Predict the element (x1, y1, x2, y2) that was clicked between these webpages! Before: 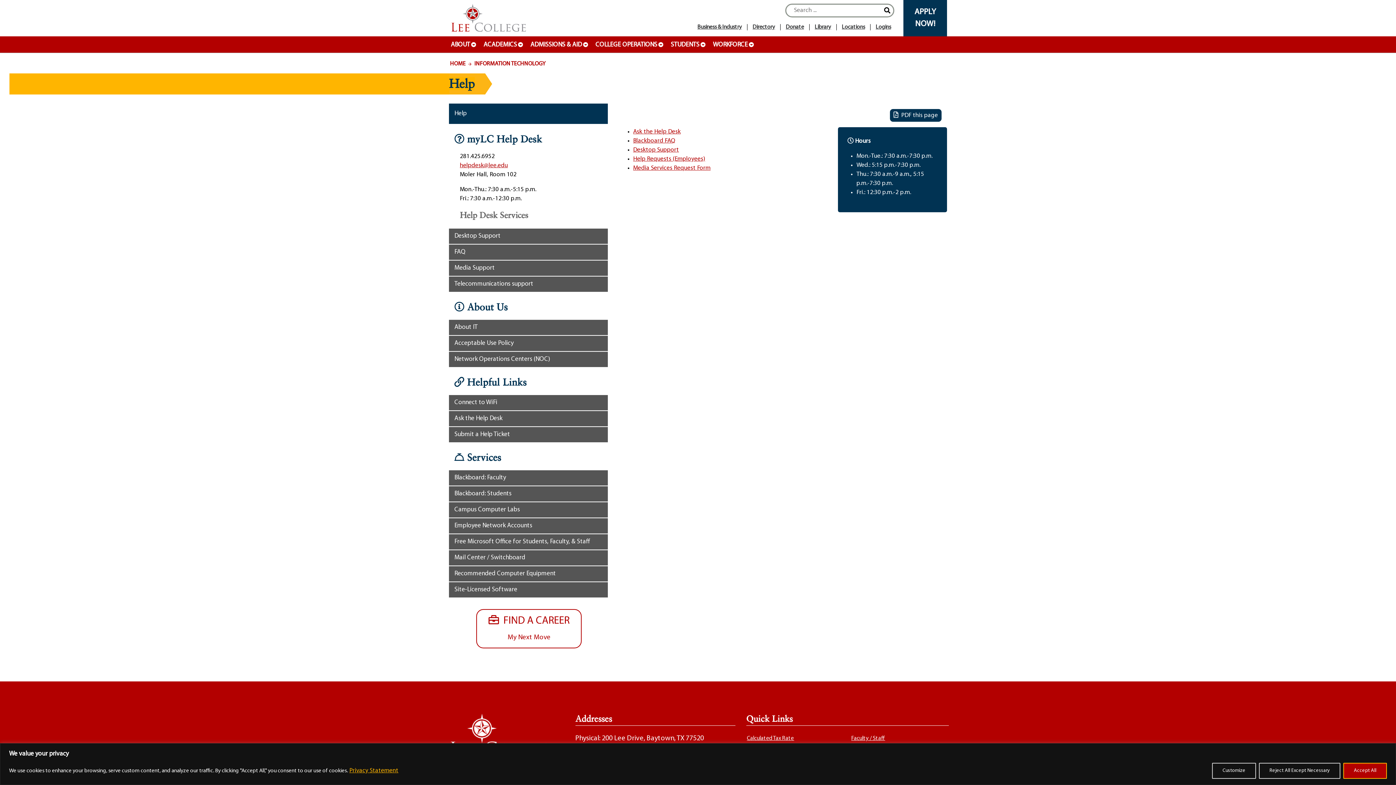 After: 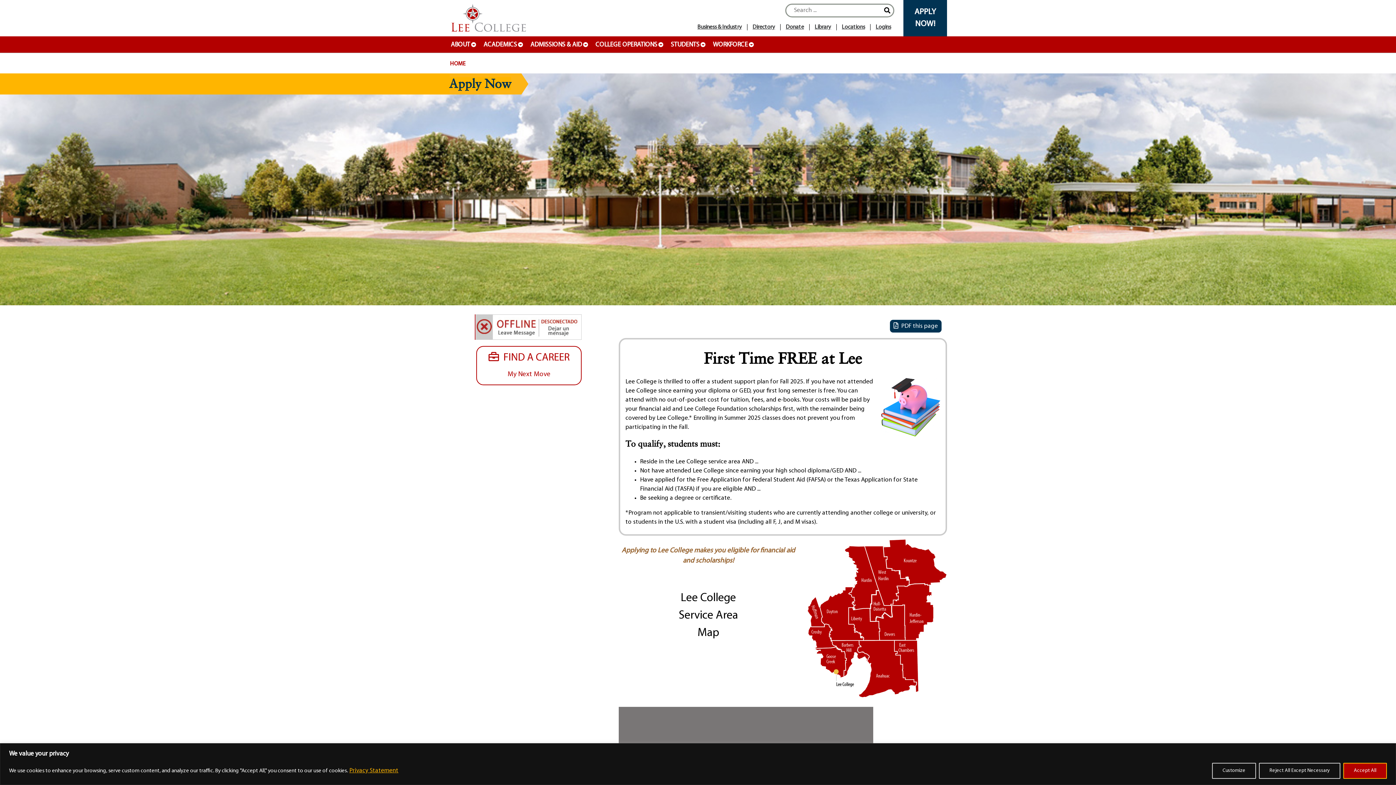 Action: label: APPLY NOW! bbox: (903, 0, 947, 36)